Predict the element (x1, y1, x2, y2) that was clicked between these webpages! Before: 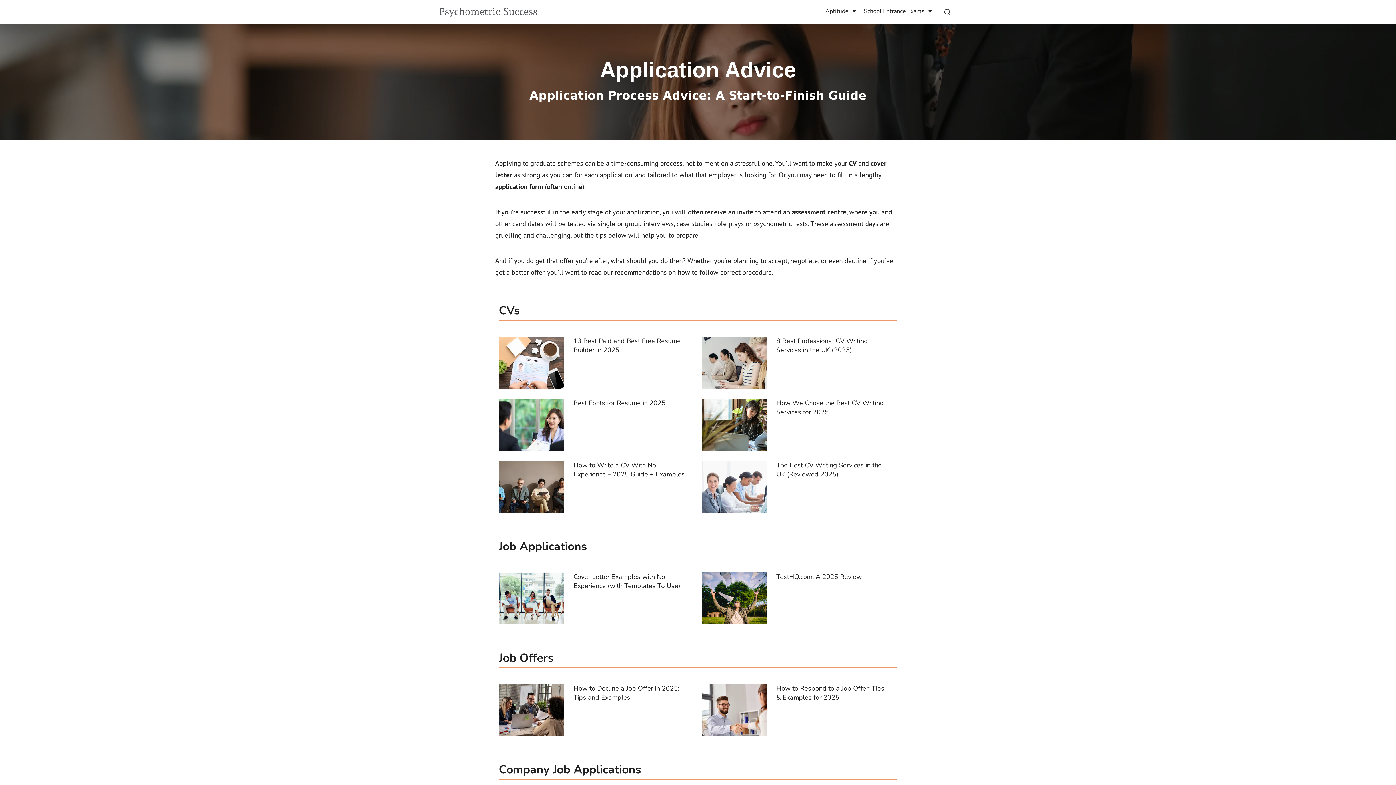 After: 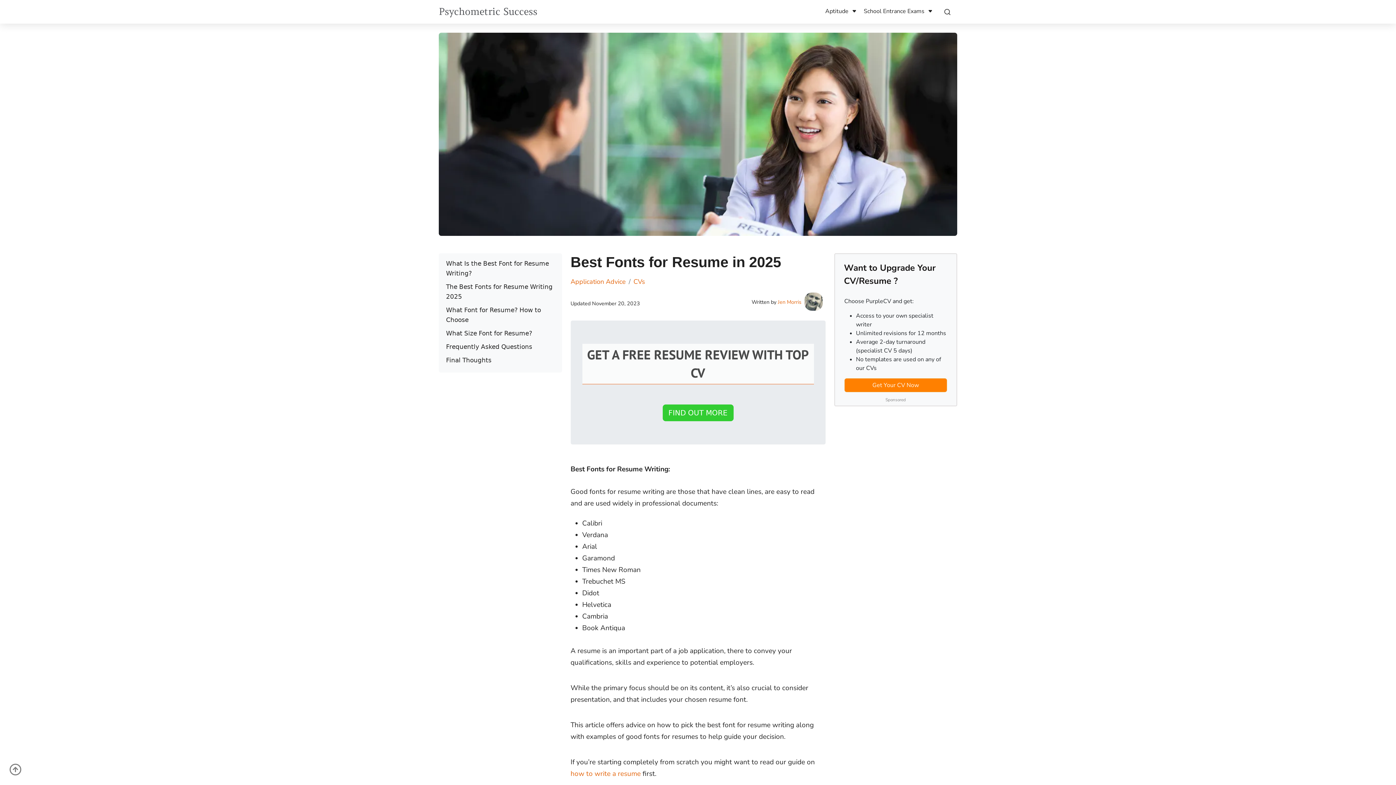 Action: bbox: (495, 395, 689, 454) label: Best Fonts for Resume in 2025